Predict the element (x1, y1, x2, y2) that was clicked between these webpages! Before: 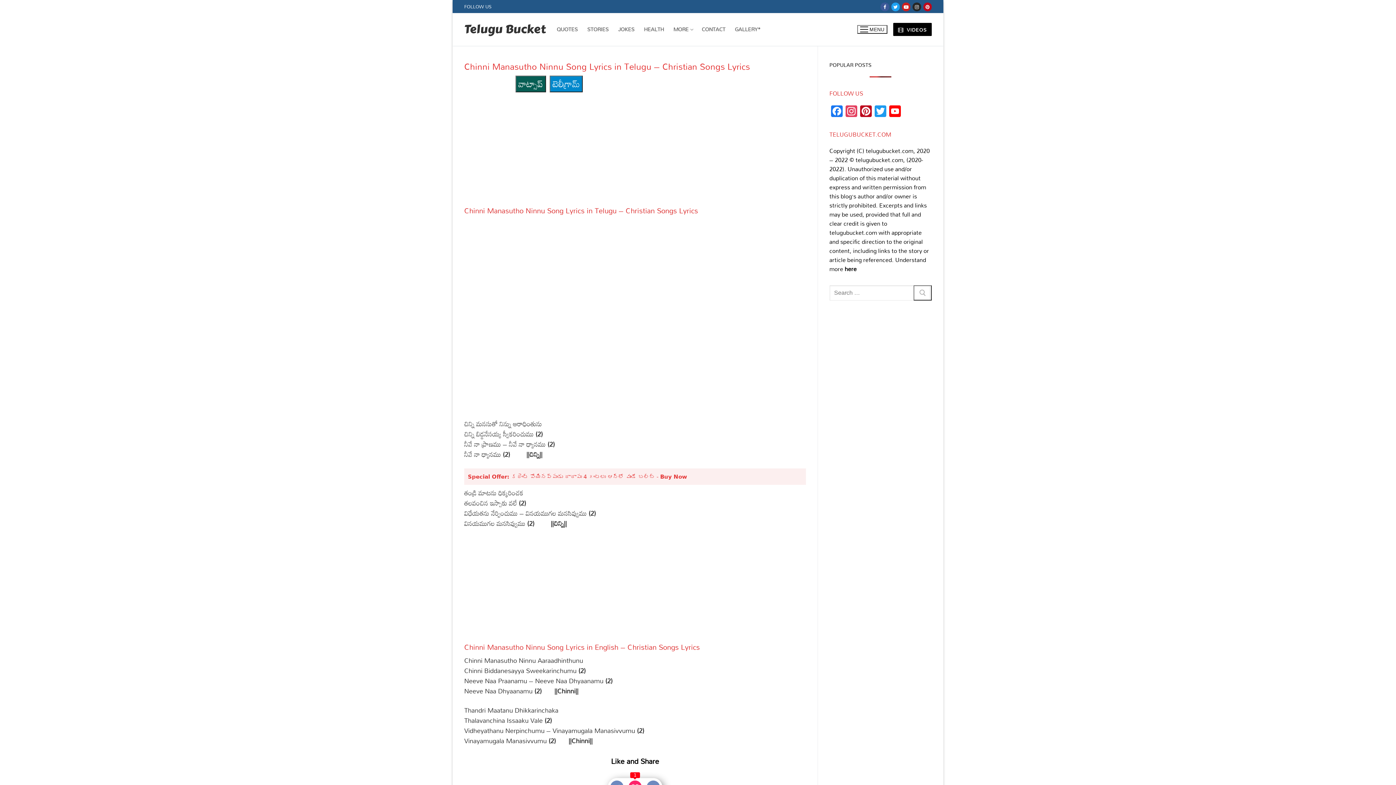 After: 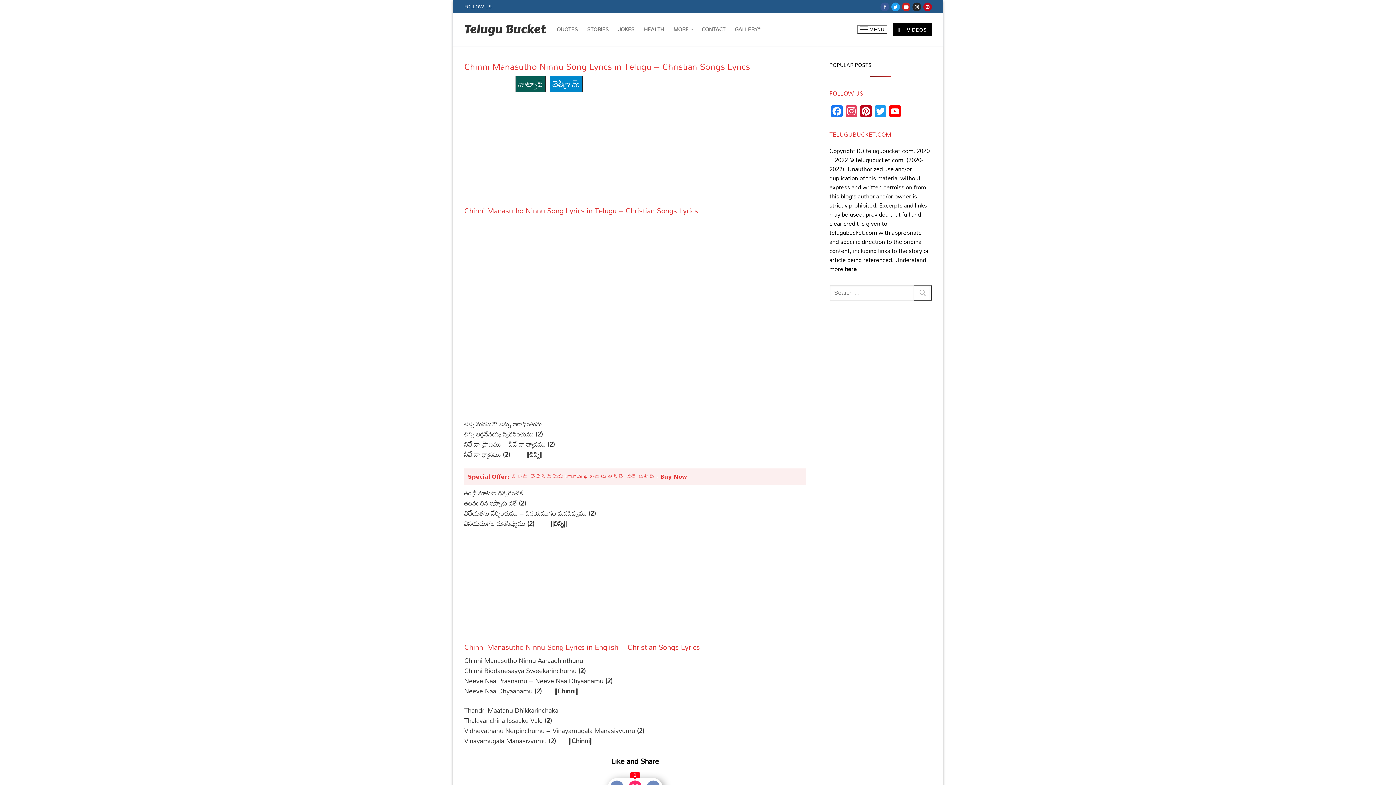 Action: bbox: (880, 2, 889, 11) label: Facebook